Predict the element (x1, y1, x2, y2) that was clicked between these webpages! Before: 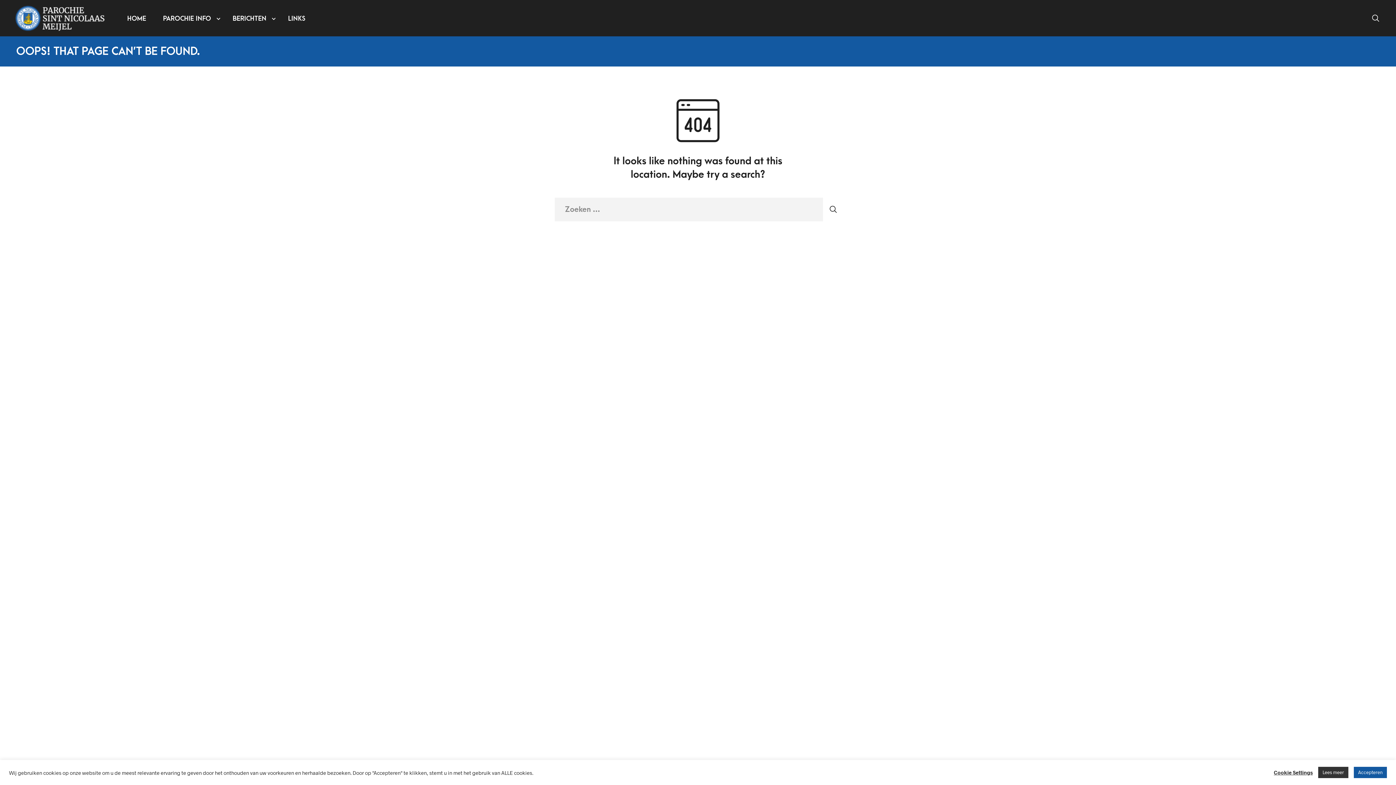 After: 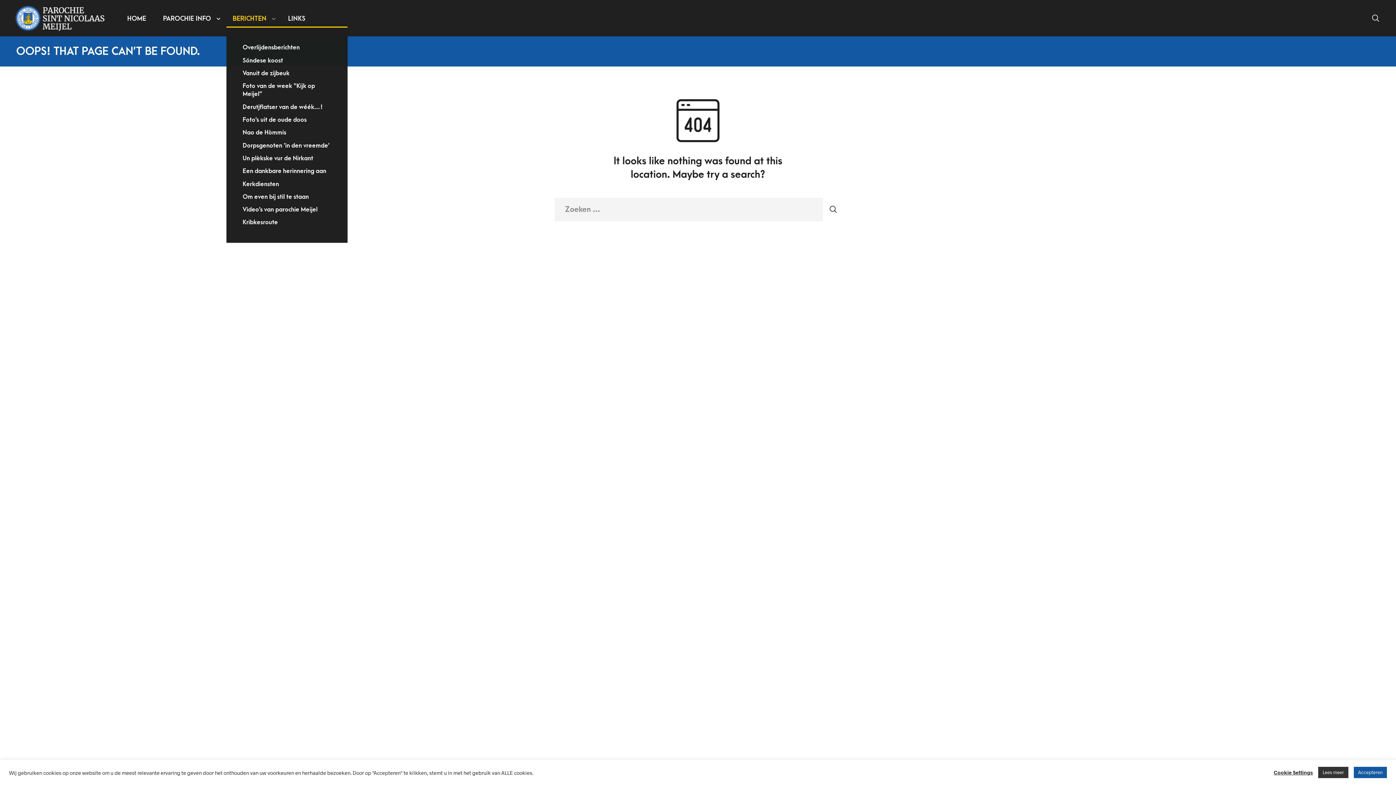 Action: bbox: (226, 10, 272, 26) label: BERICHTEN